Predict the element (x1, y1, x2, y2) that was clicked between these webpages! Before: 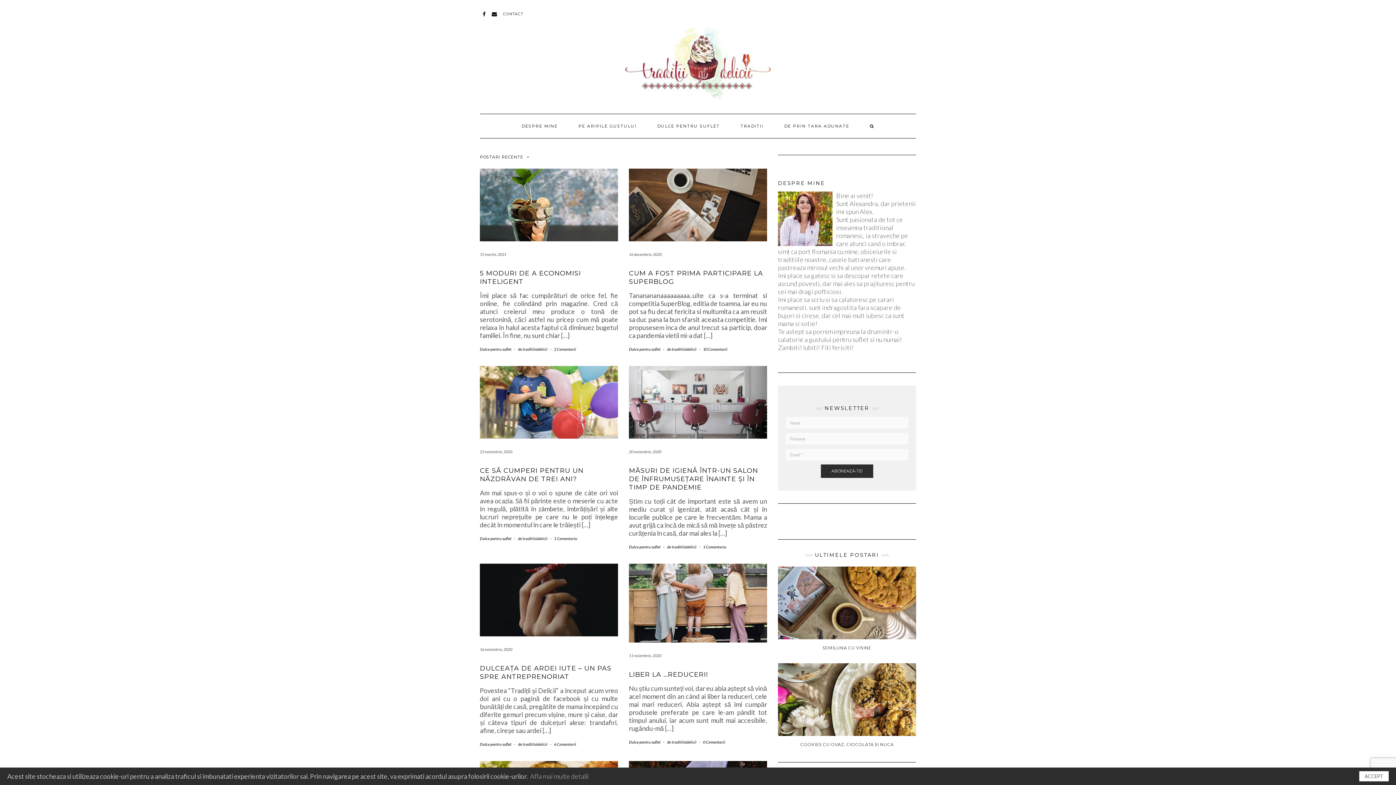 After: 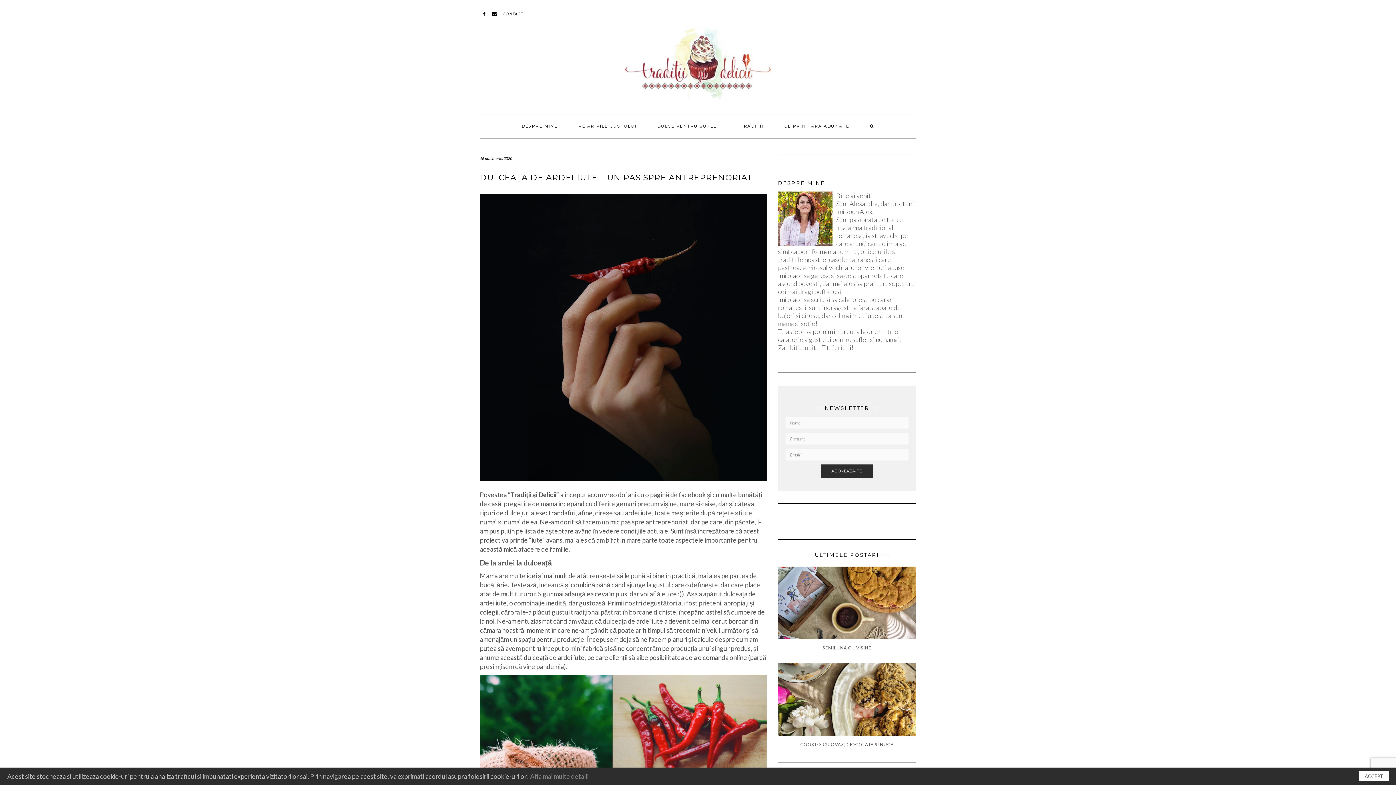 Action: bbox: (480, 664, 611, 681) label: DULCEAȚA DE ARDEI IUTE – UN PAS SPRE ANTREPRENORIAT